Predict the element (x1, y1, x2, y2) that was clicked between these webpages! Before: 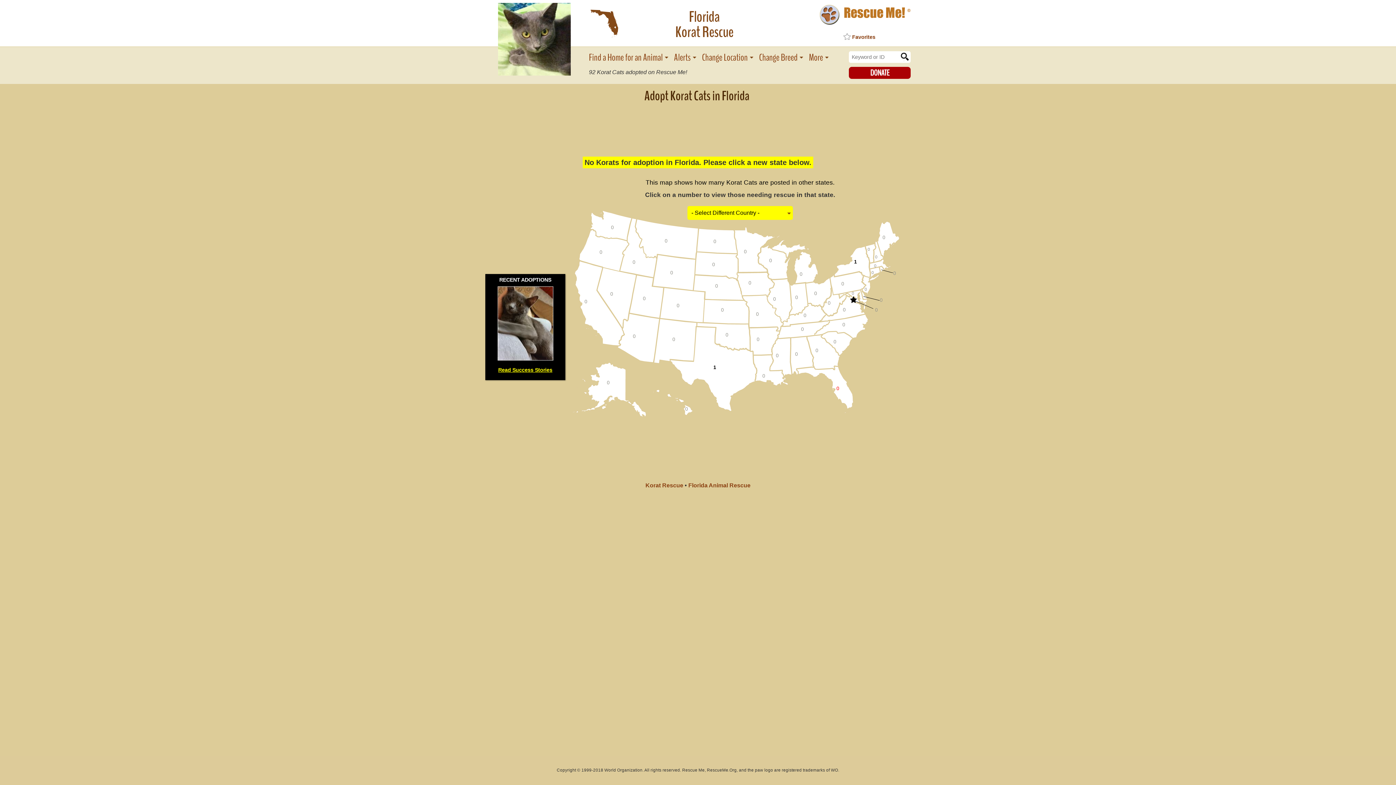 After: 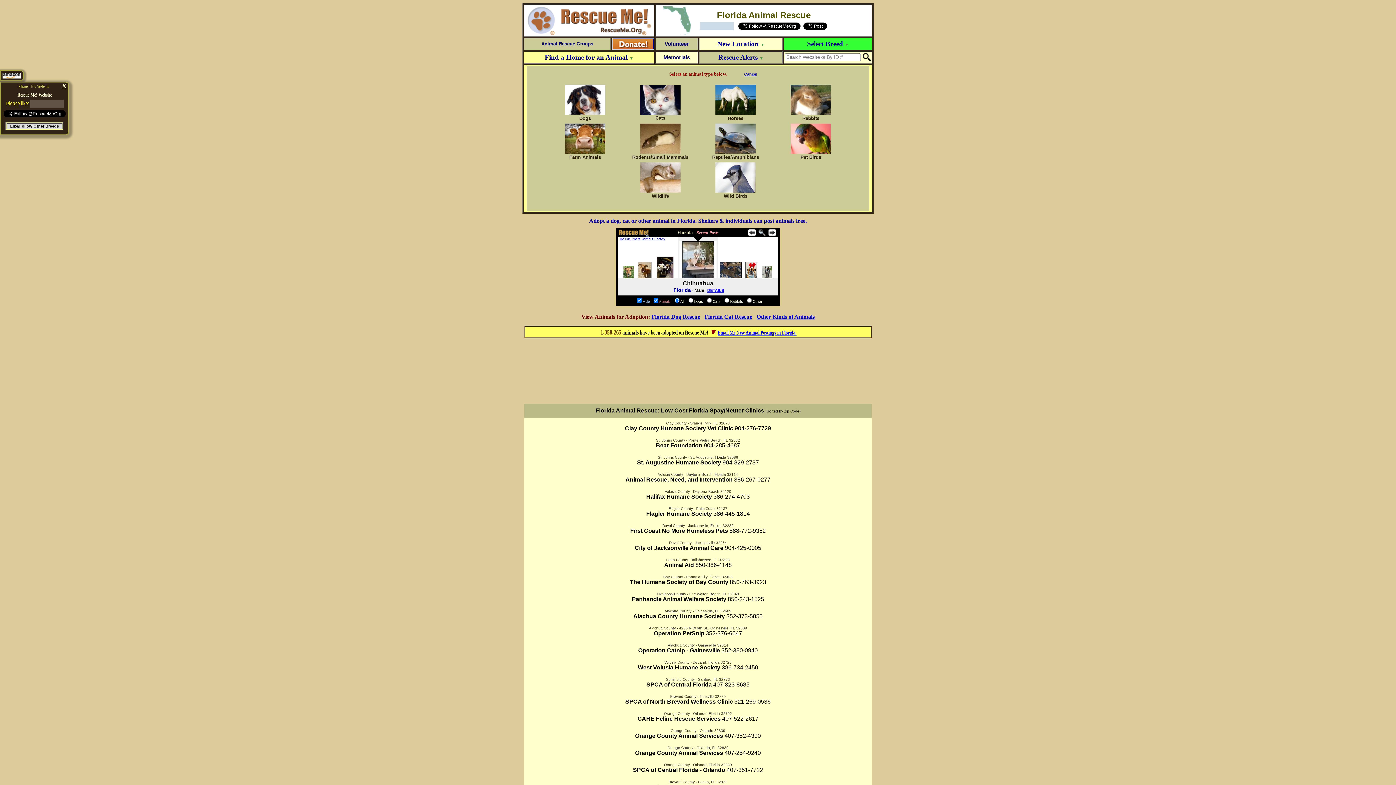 Action: label: Florida Animal Rescue bbox: (688, 481, 750, 490)